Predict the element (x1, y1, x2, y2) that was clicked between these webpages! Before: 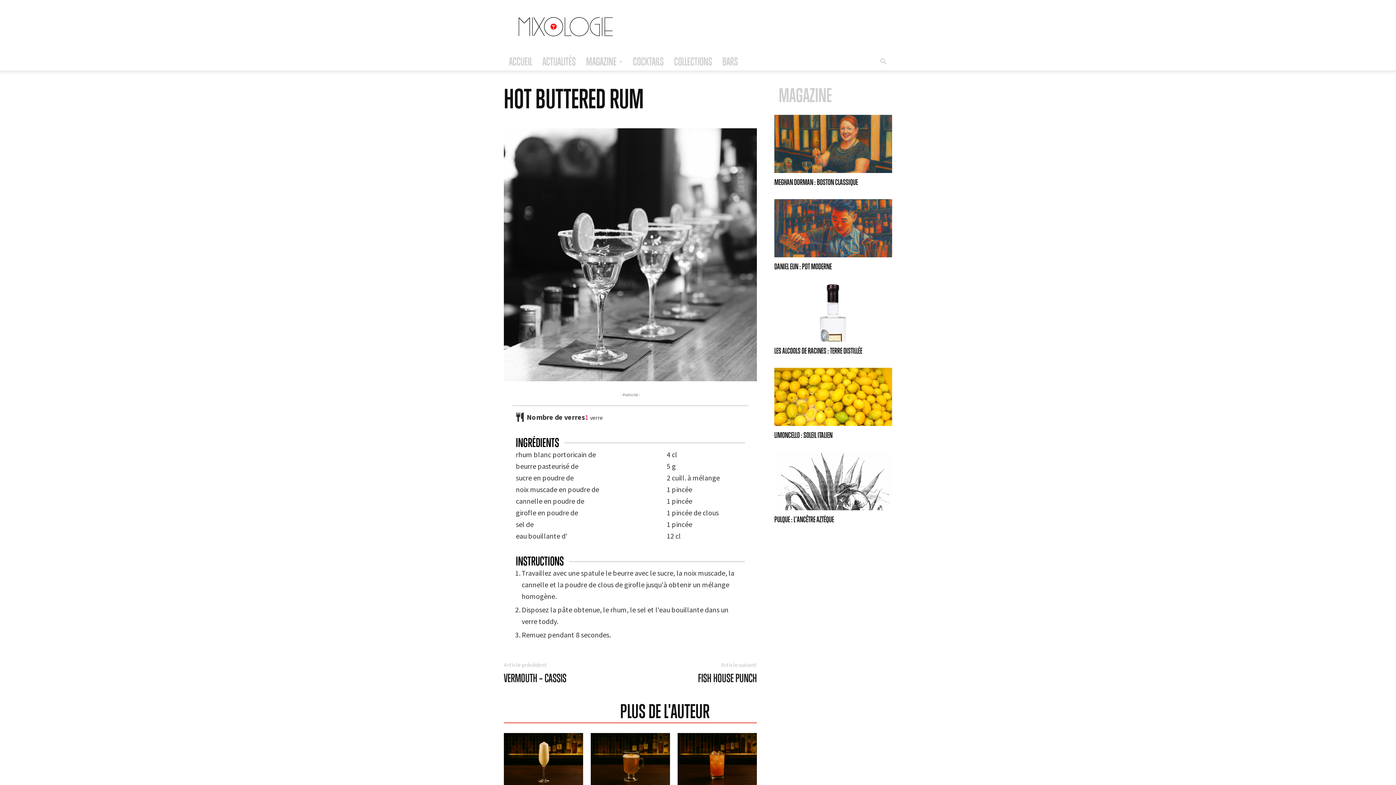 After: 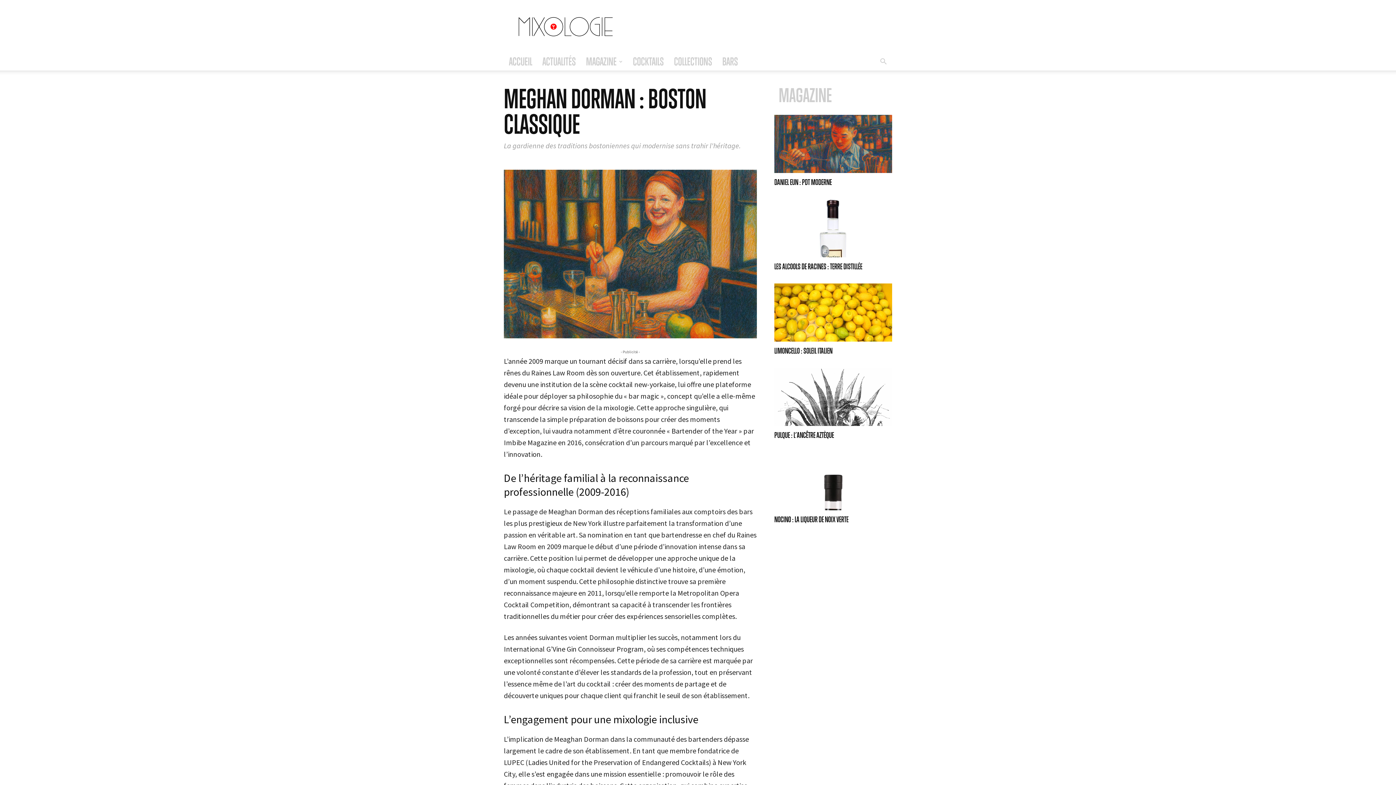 Action: label: MEGHAN DORMAN : BOSTON CLASSIQUE bbox: (774, 177, 858, 186)